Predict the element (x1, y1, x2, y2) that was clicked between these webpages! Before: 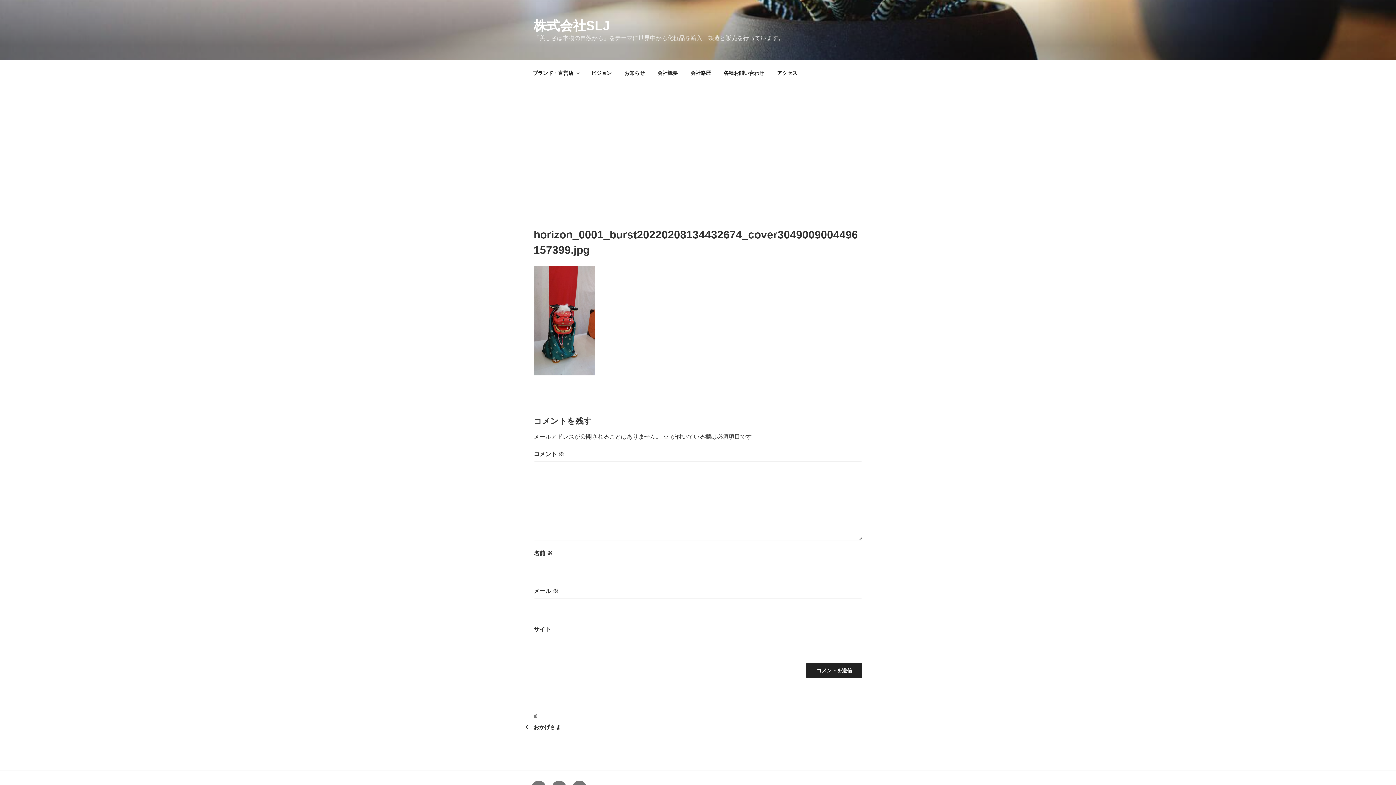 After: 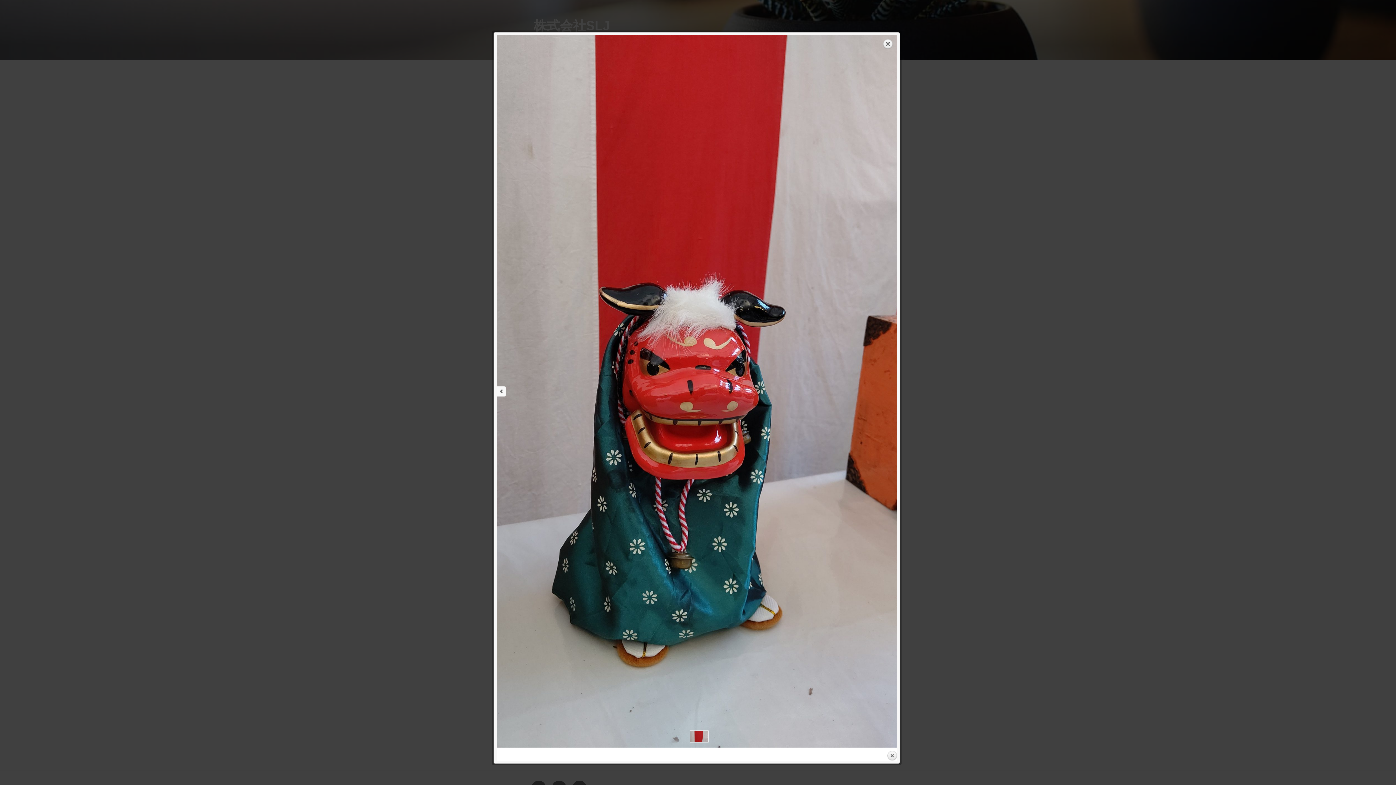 Action: bbox: (533, 370, 595, 376)